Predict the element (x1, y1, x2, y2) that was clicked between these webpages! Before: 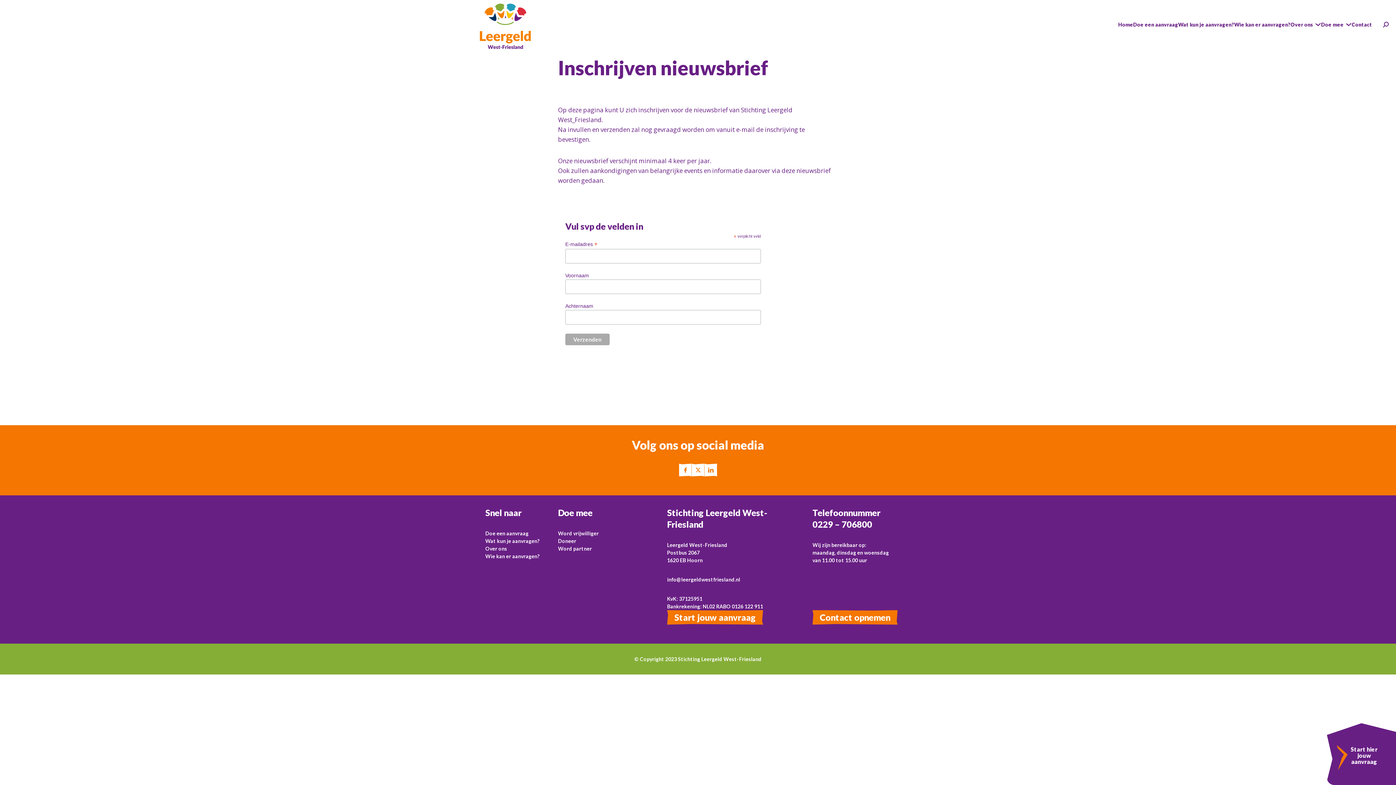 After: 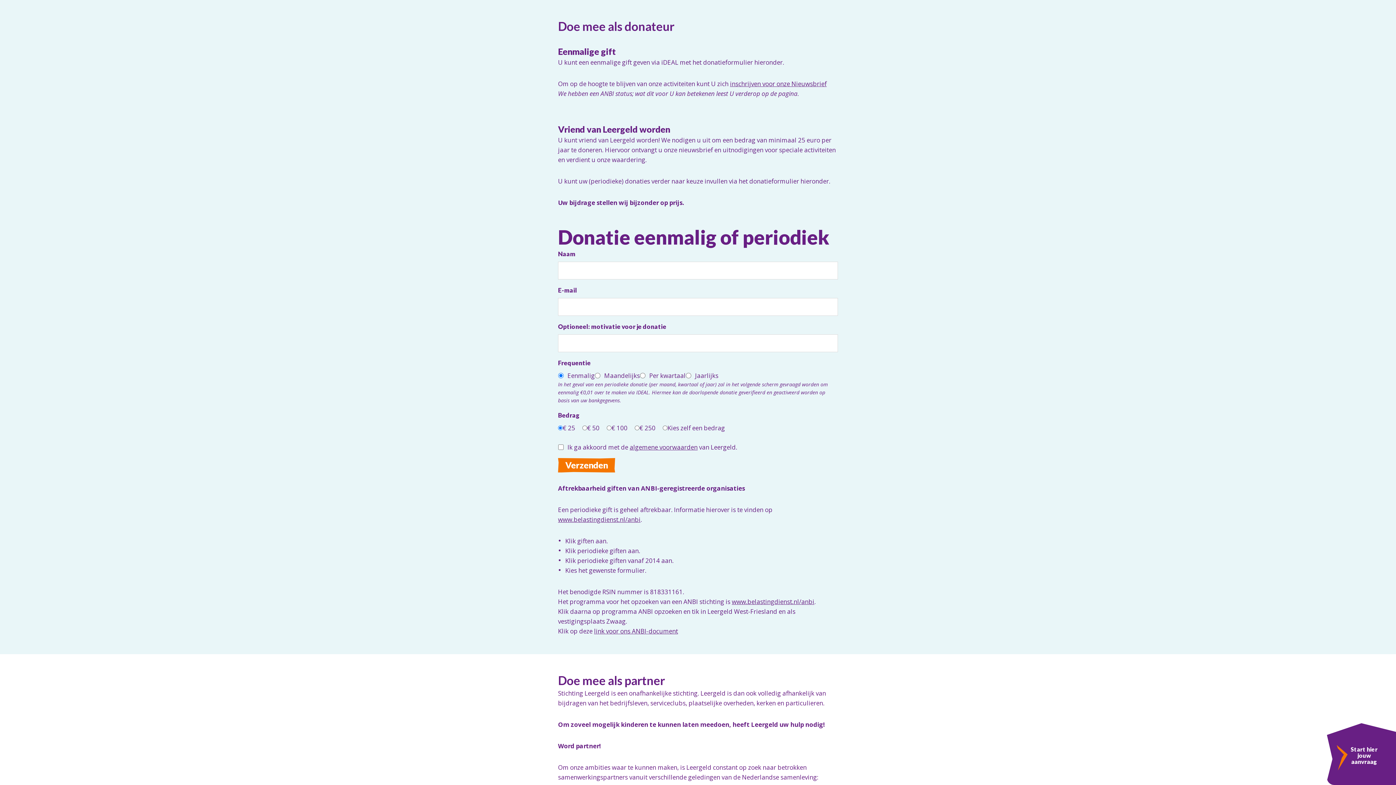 Action: bbox: (558, 538, 576, 544) label: Doneer